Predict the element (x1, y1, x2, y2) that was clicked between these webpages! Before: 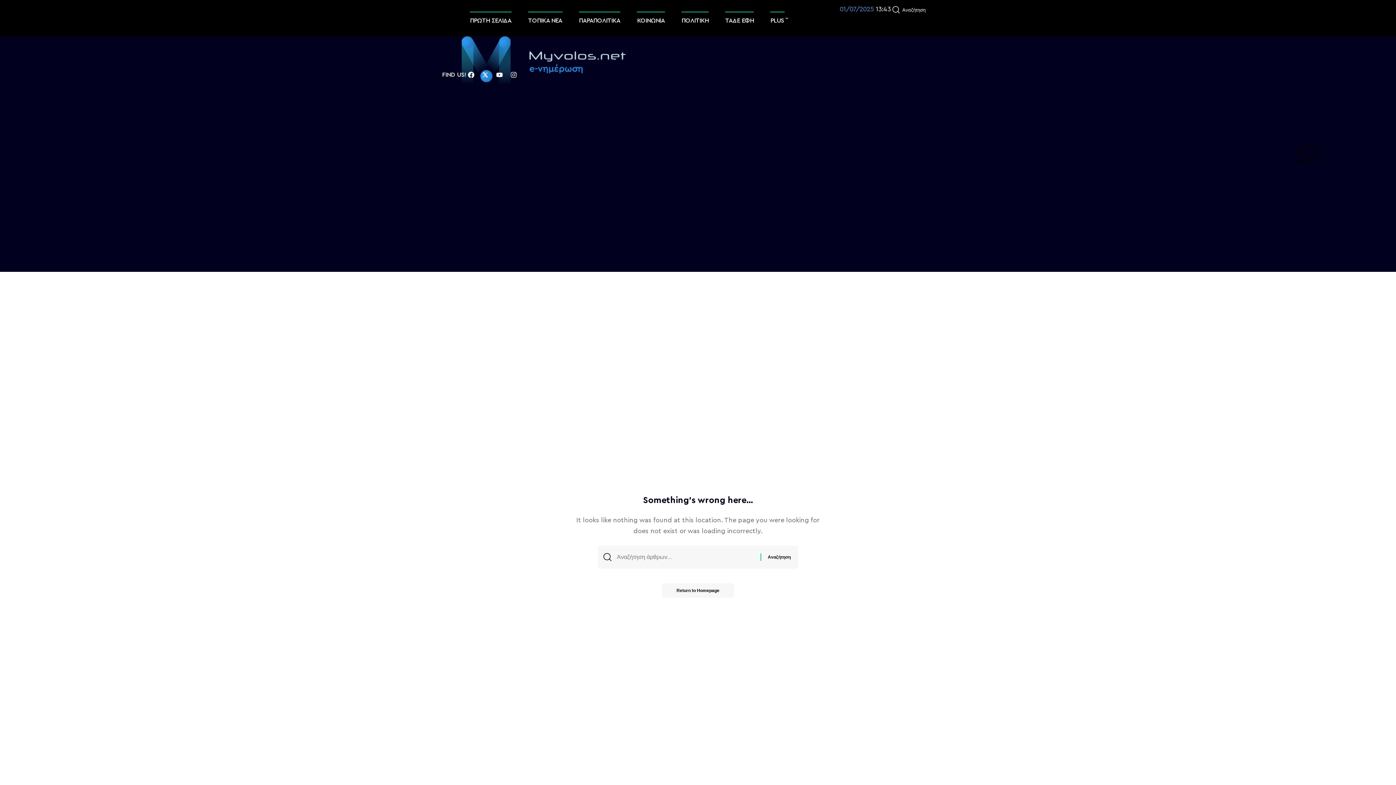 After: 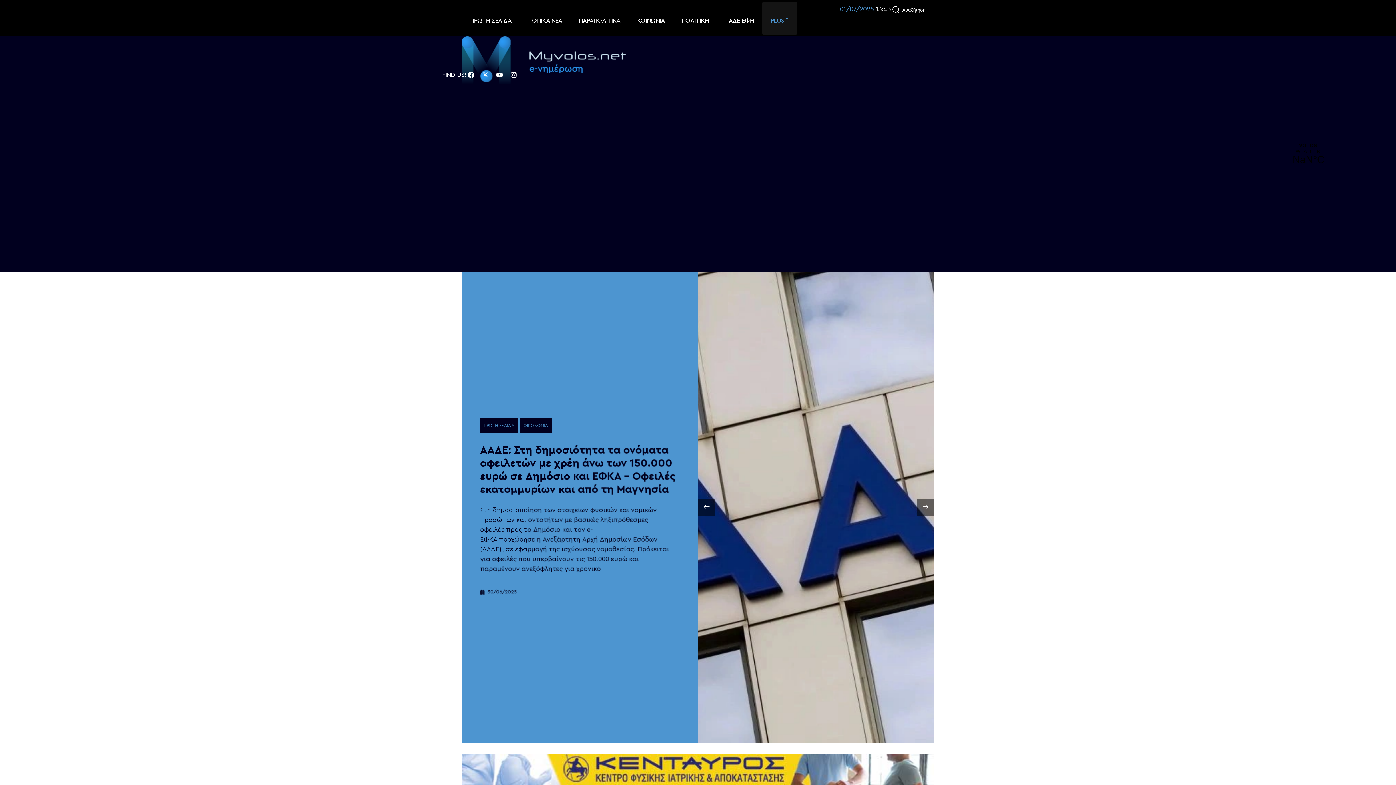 Action: label: PLUS bbox: (762, 0, 797, 36)